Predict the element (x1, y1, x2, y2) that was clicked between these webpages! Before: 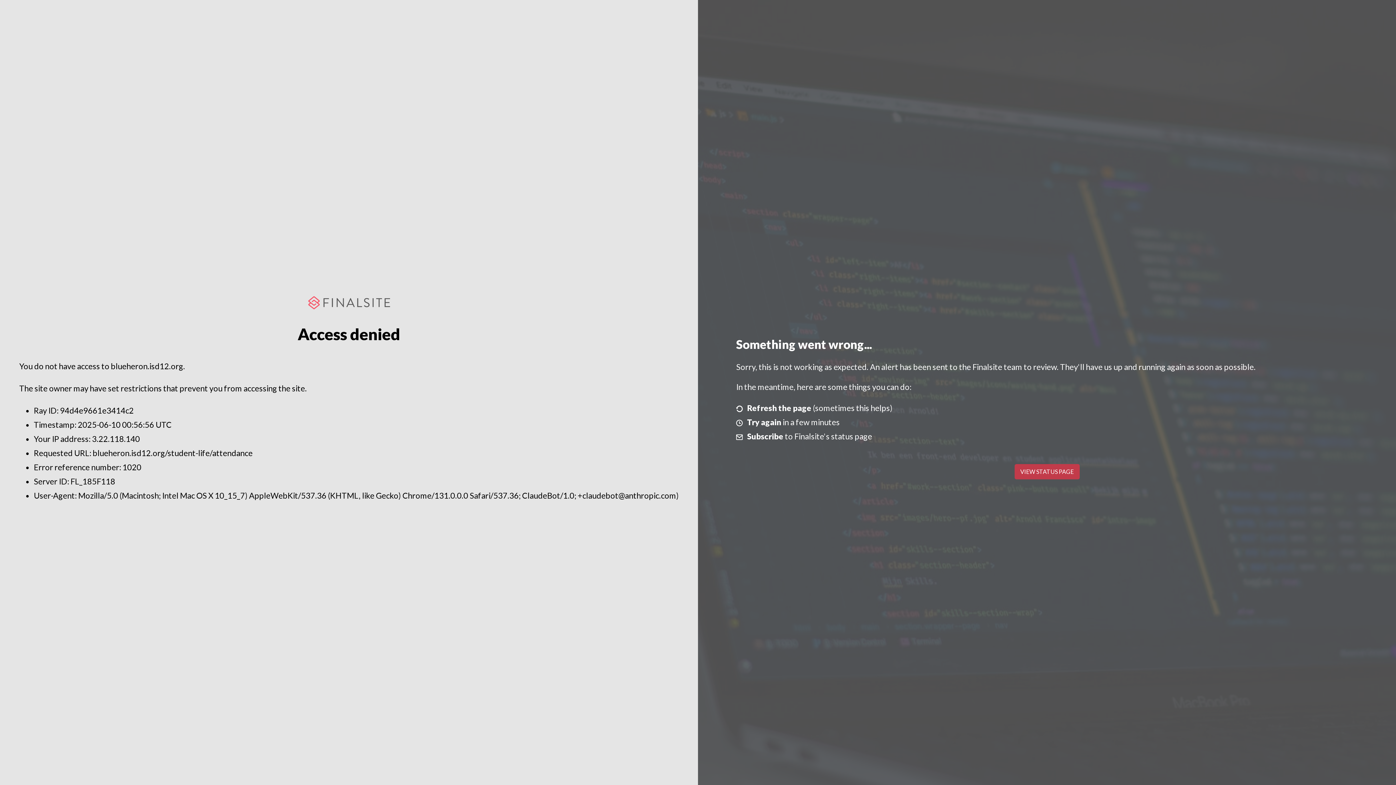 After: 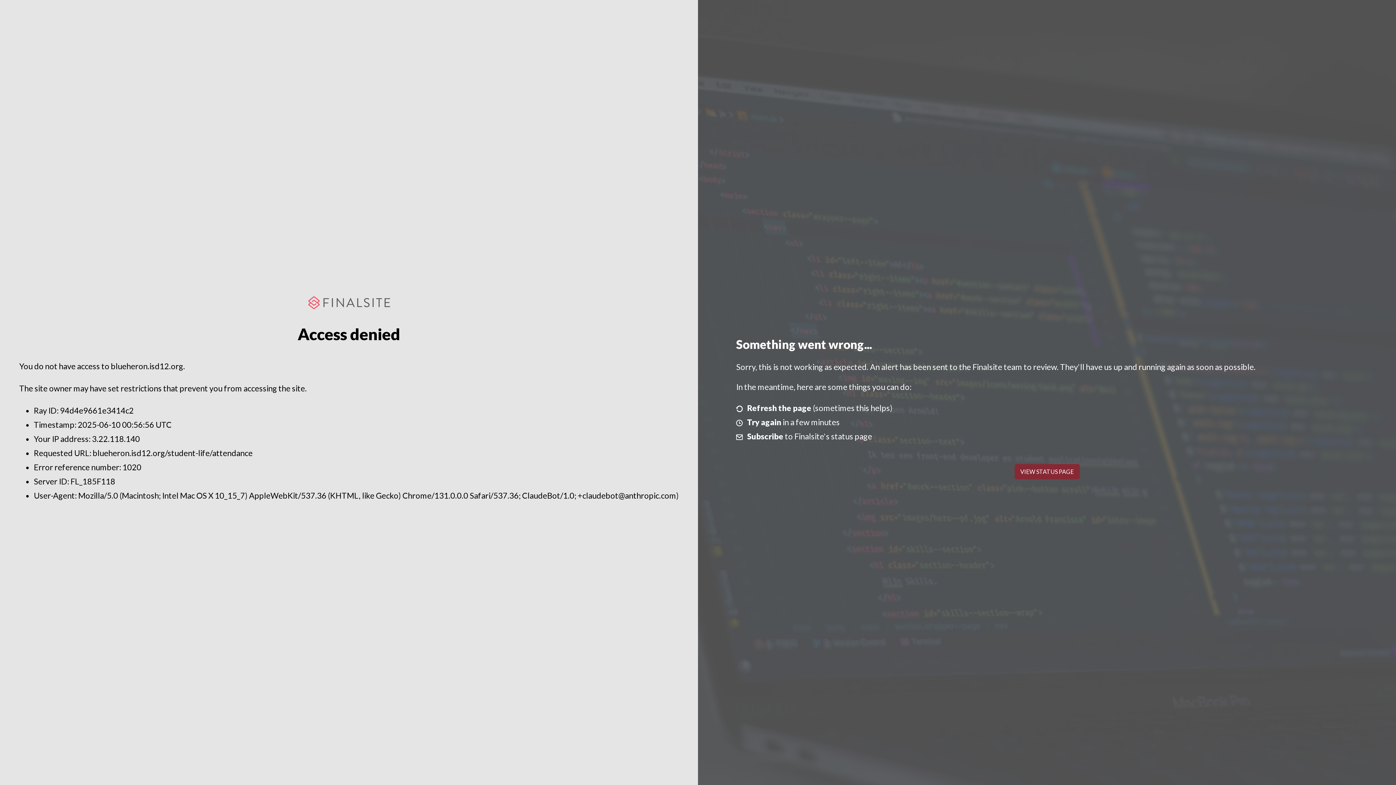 Action: label: VIEW STATUS PAGE bbox: (1014, 464, 1079, 479)